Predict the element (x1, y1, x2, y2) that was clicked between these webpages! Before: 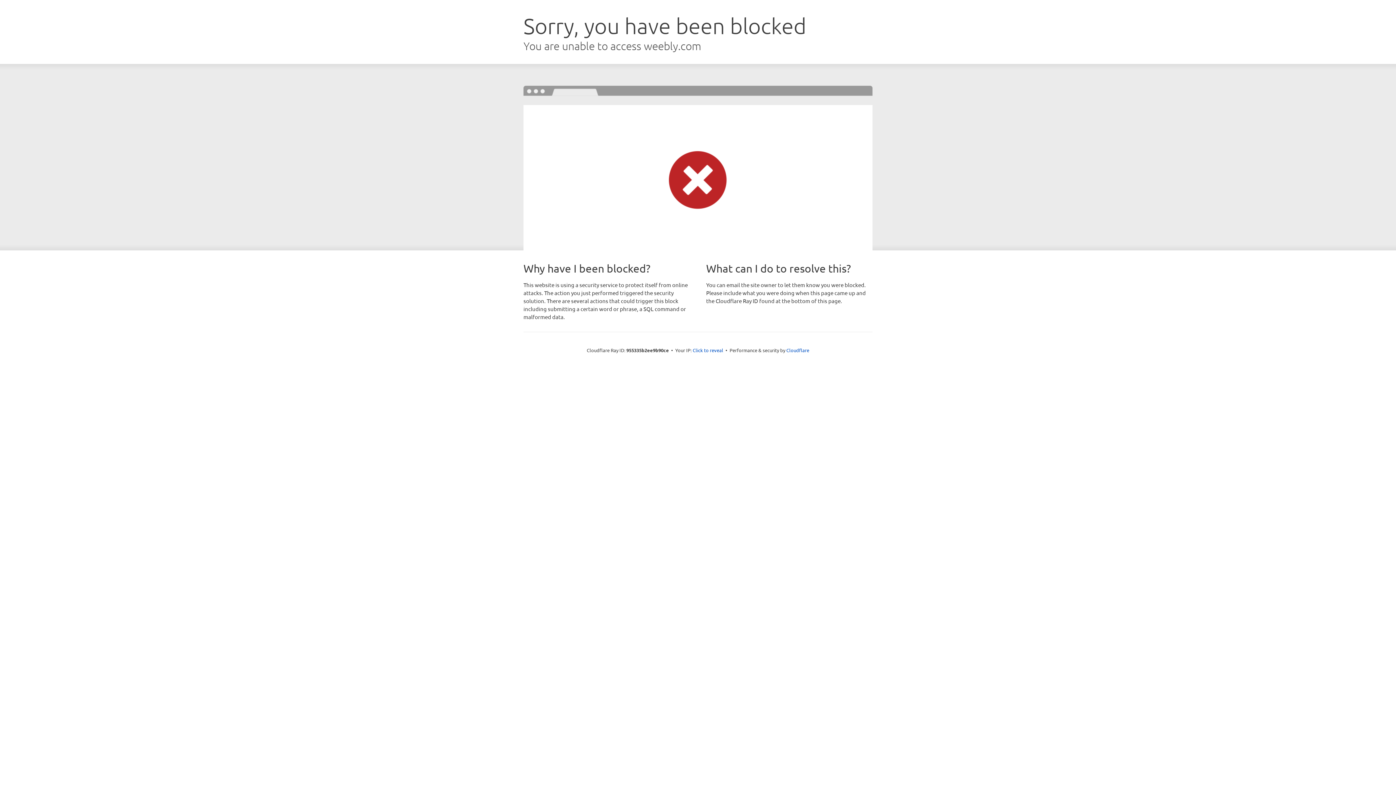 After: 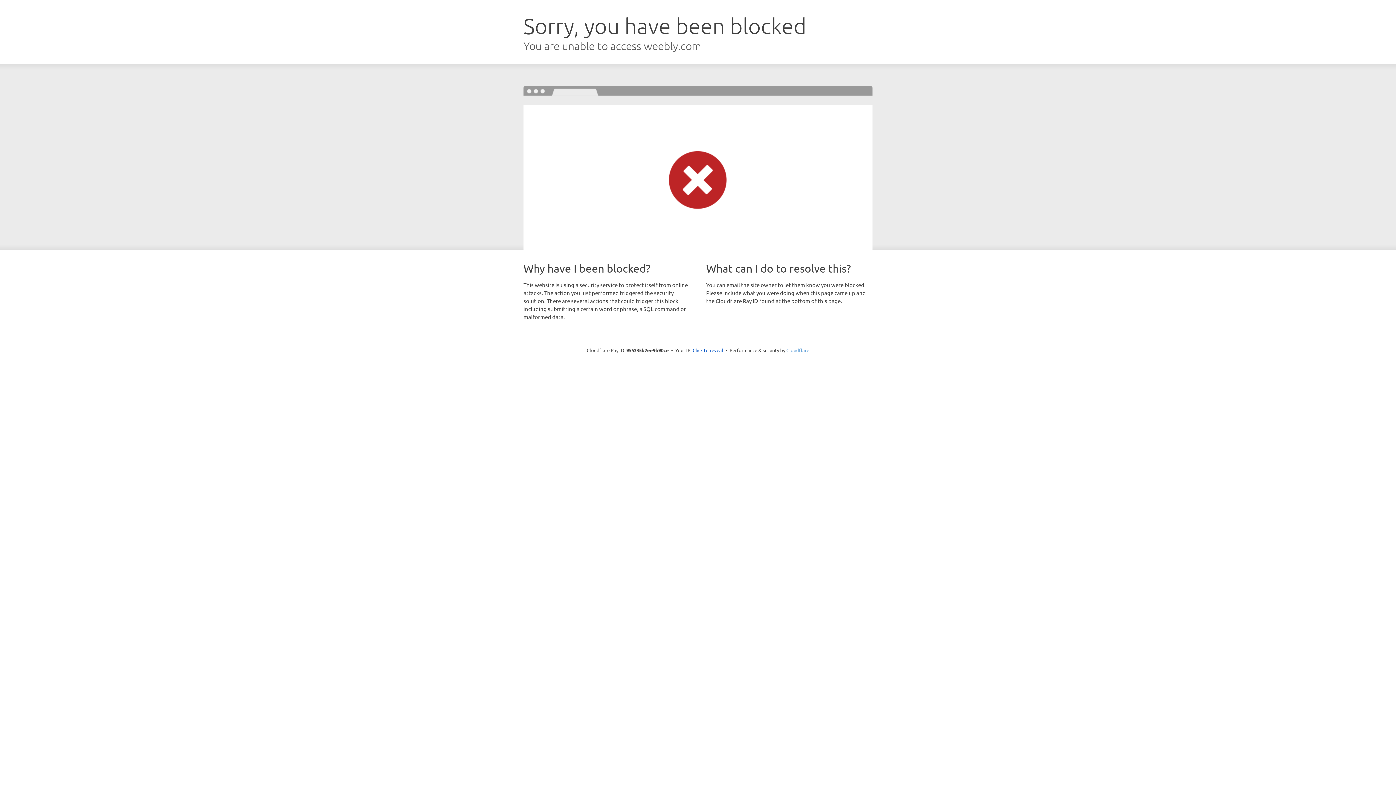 Action: bbox: (786, 347, 809, 353) label: Cloudflare